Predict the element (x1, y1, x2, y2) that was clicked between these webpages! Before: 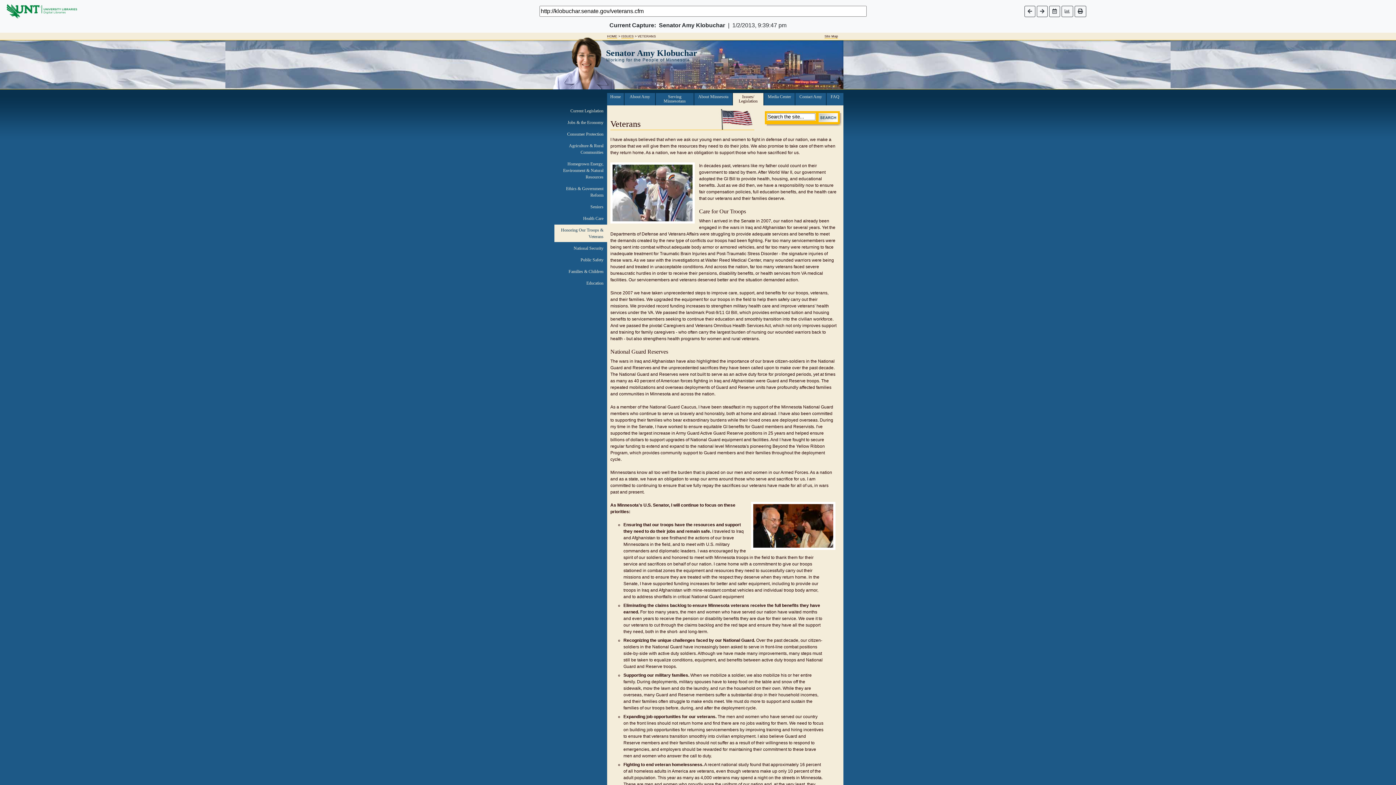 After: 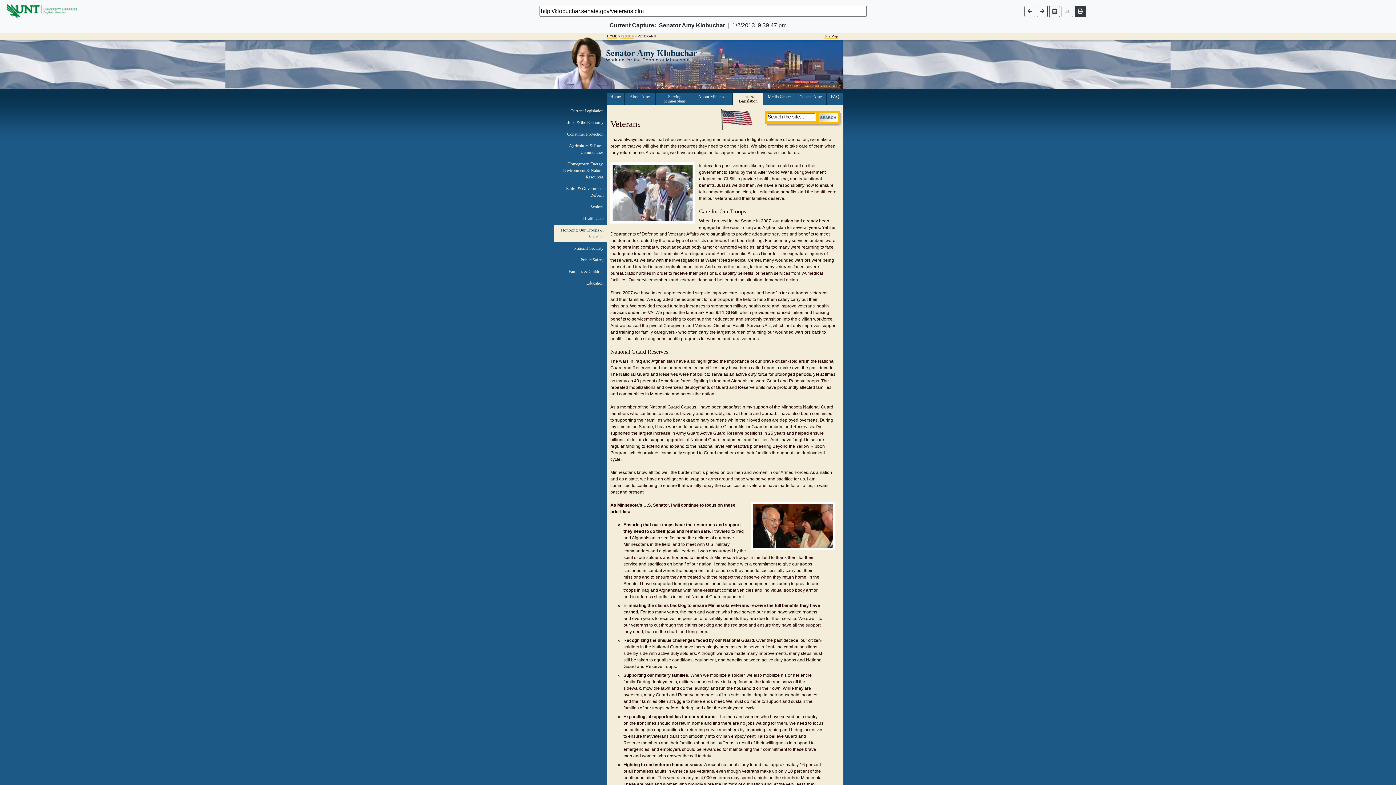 Action: bbox: (1074, 5, 1086, 16)